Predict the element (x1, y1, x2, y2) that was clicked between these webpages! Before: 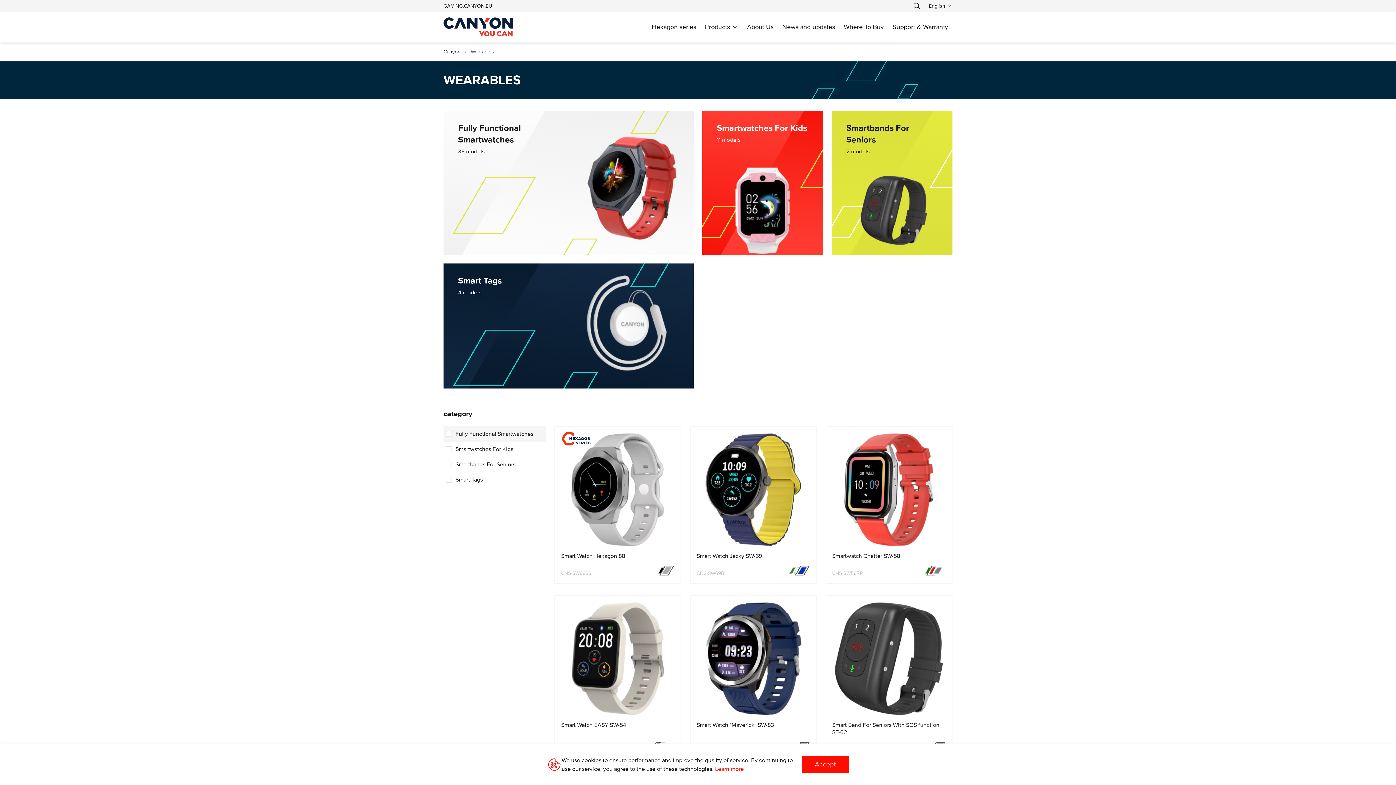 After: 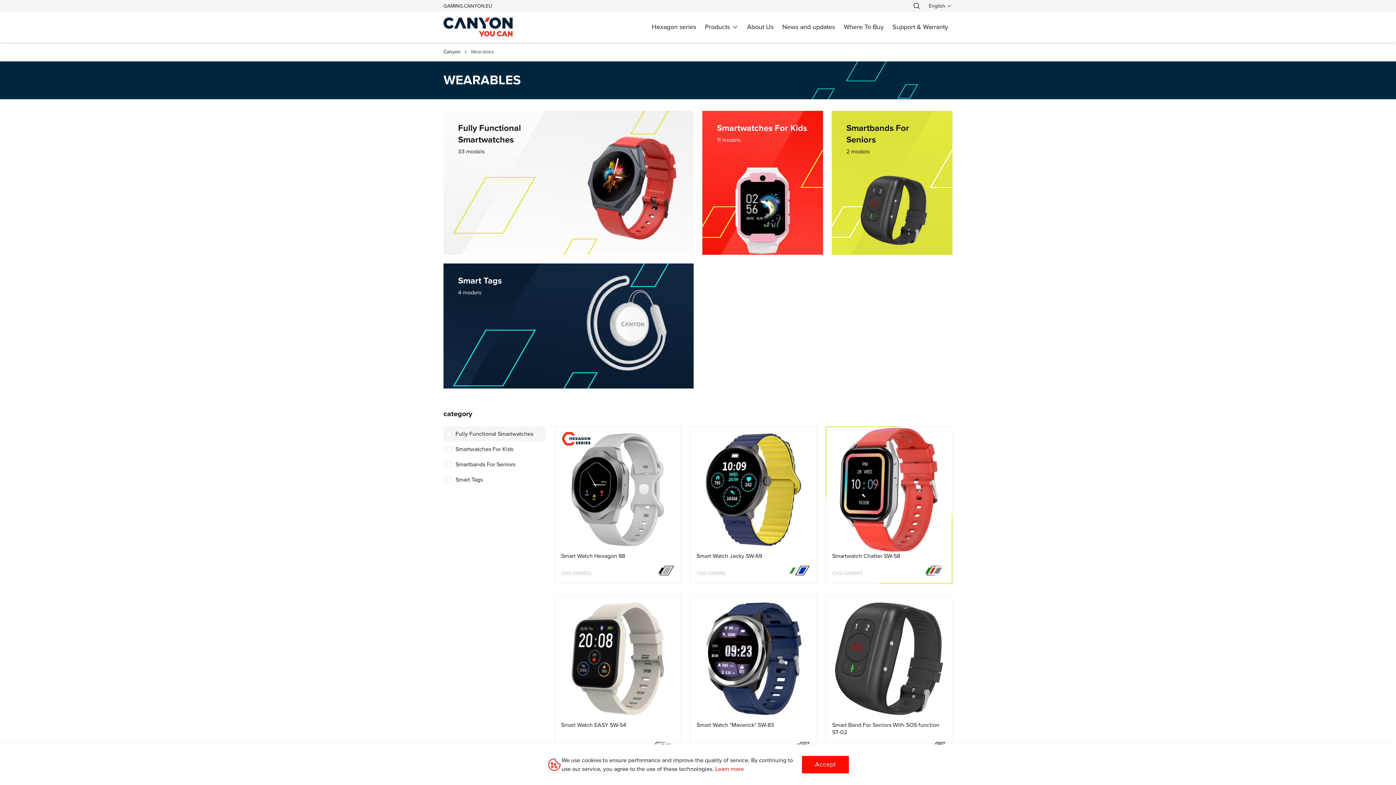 Action: bbox: (929, 567, 938, 574)